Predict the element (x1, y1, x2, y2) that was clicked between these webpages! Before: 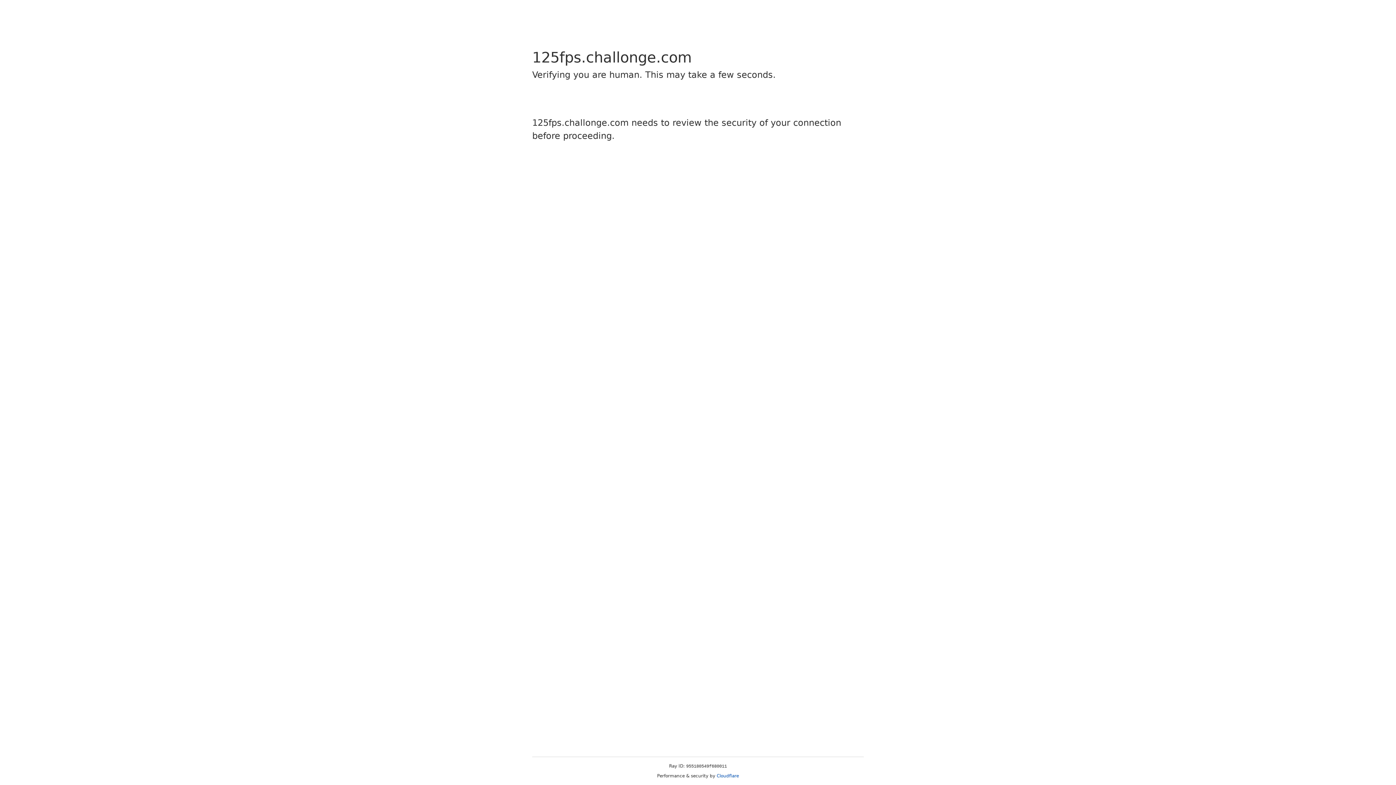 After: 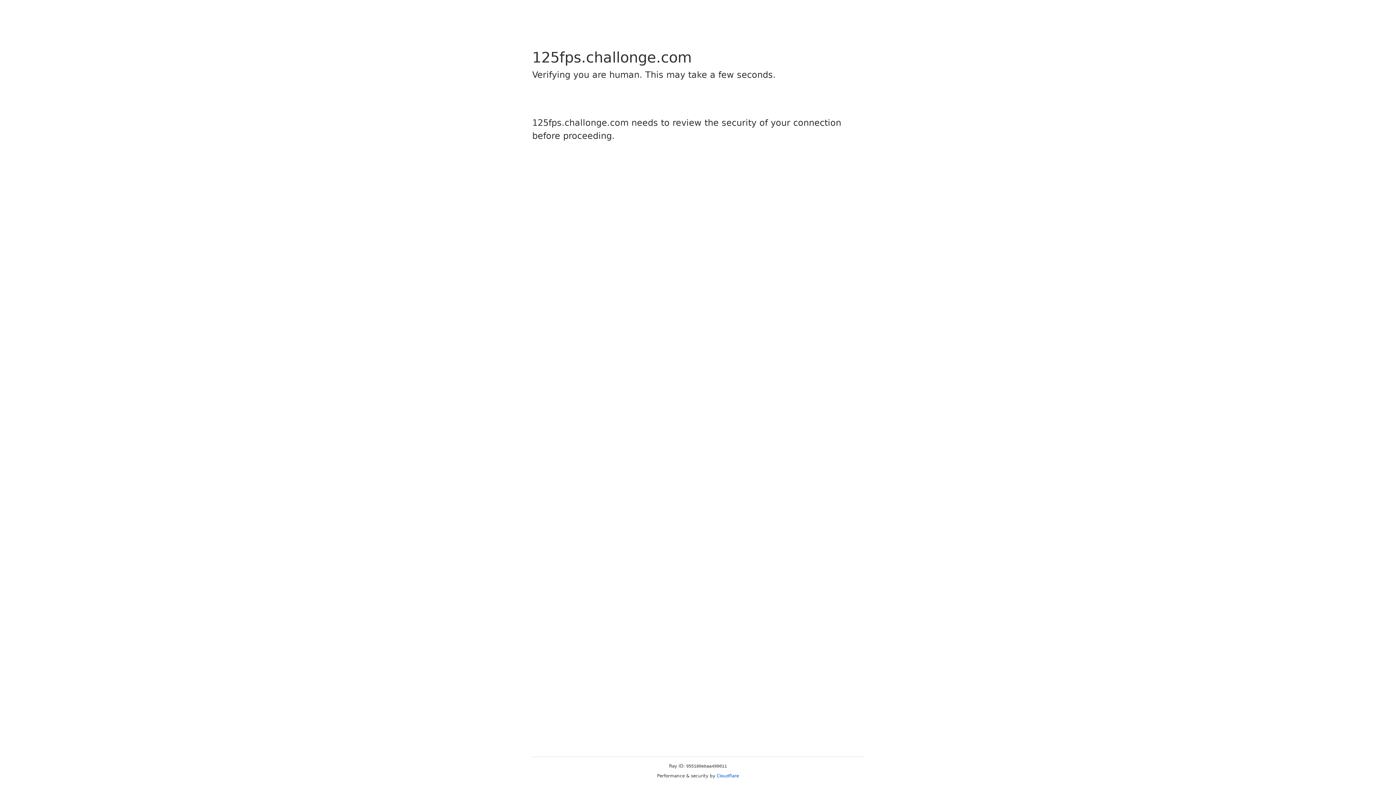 Action: bbox: (716, 773, 739, 778) label: Cloudflare